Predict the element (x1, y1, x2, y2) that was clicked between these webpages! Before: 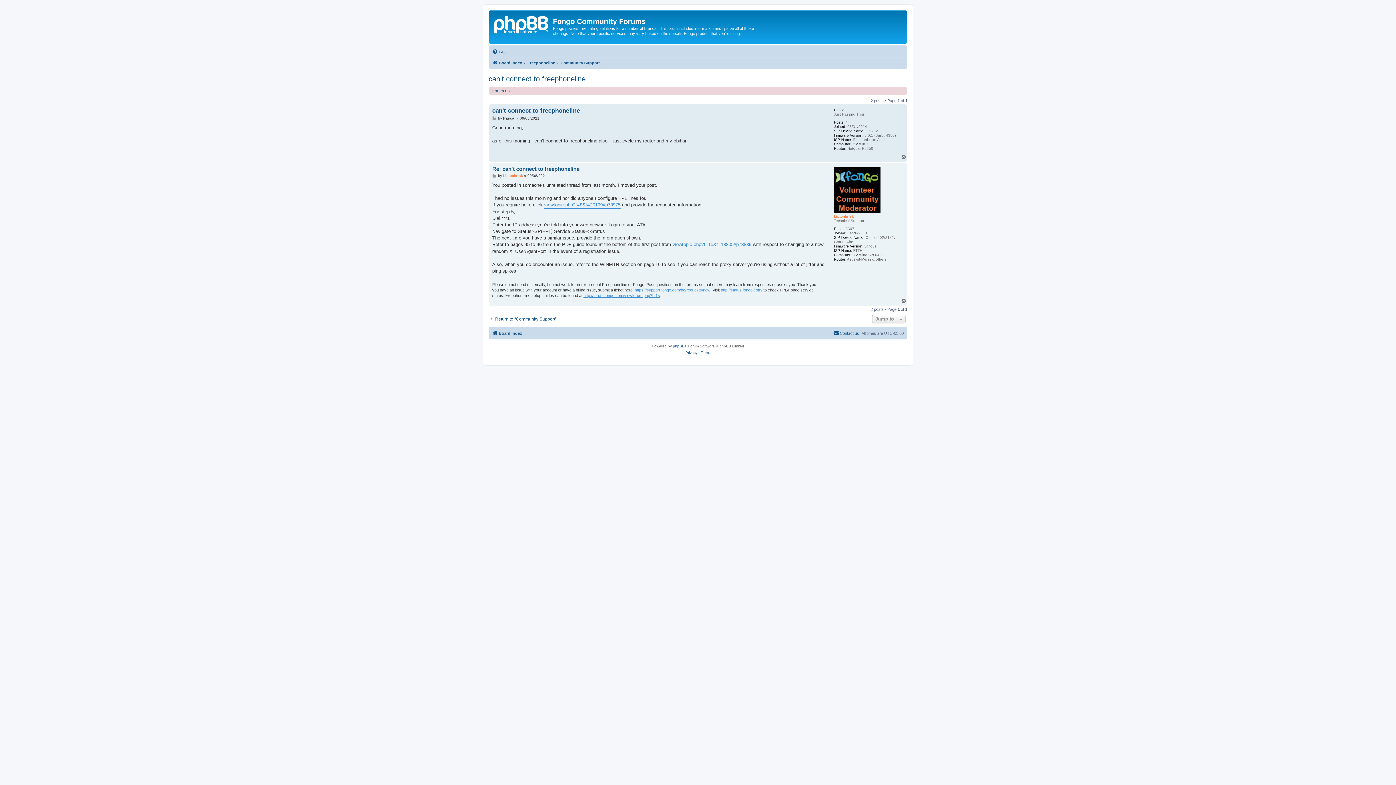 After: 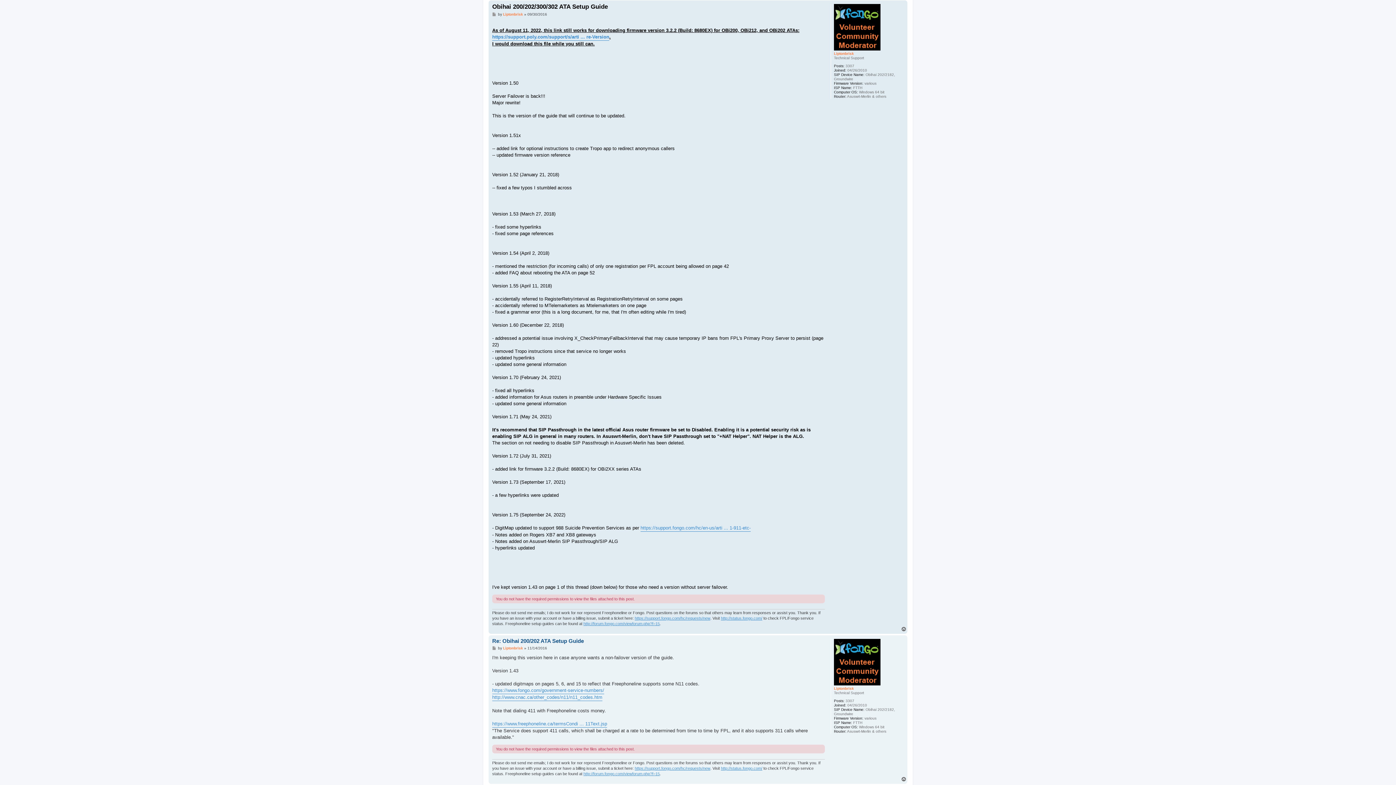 Action: bbox: (672, 241, 751, 248) label: viewtopic.php?f=15&t=18805#p73839